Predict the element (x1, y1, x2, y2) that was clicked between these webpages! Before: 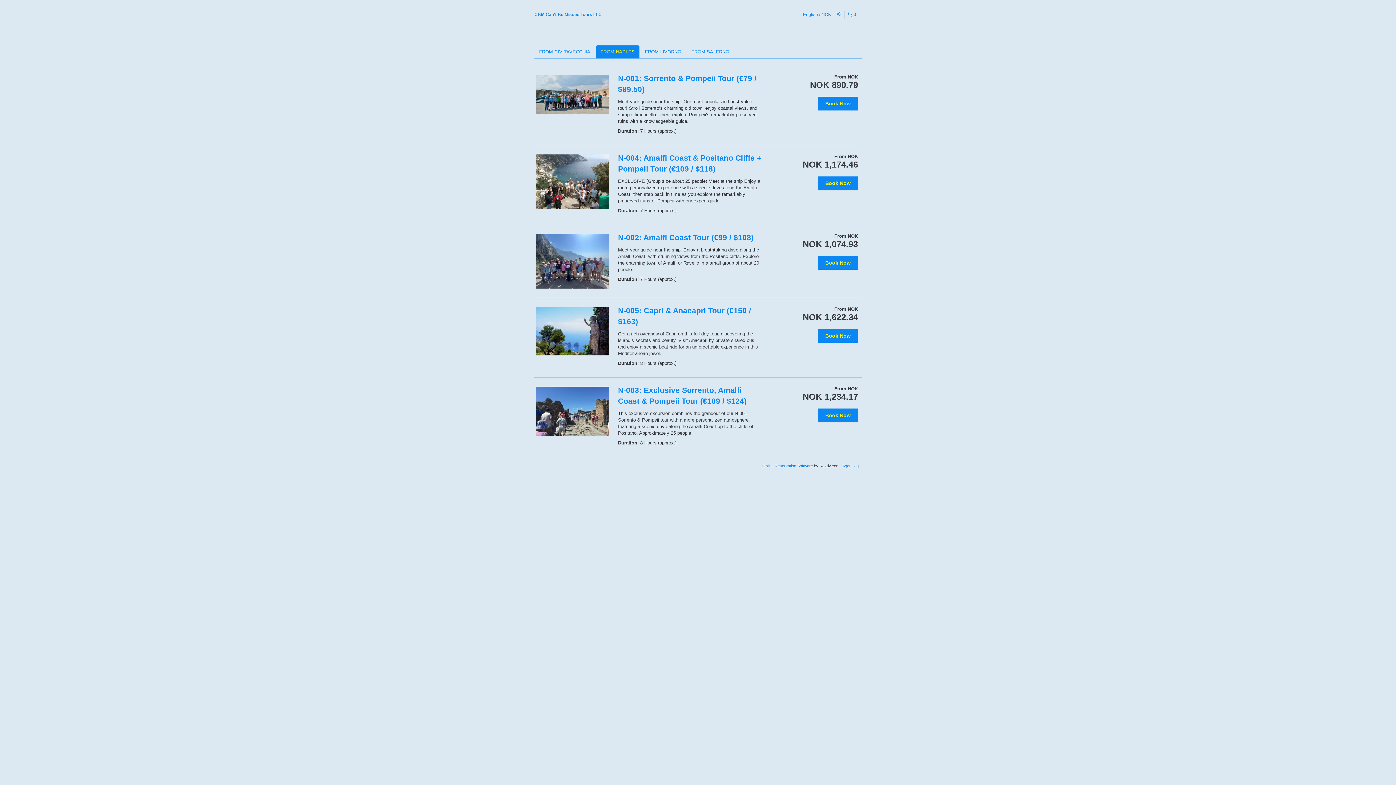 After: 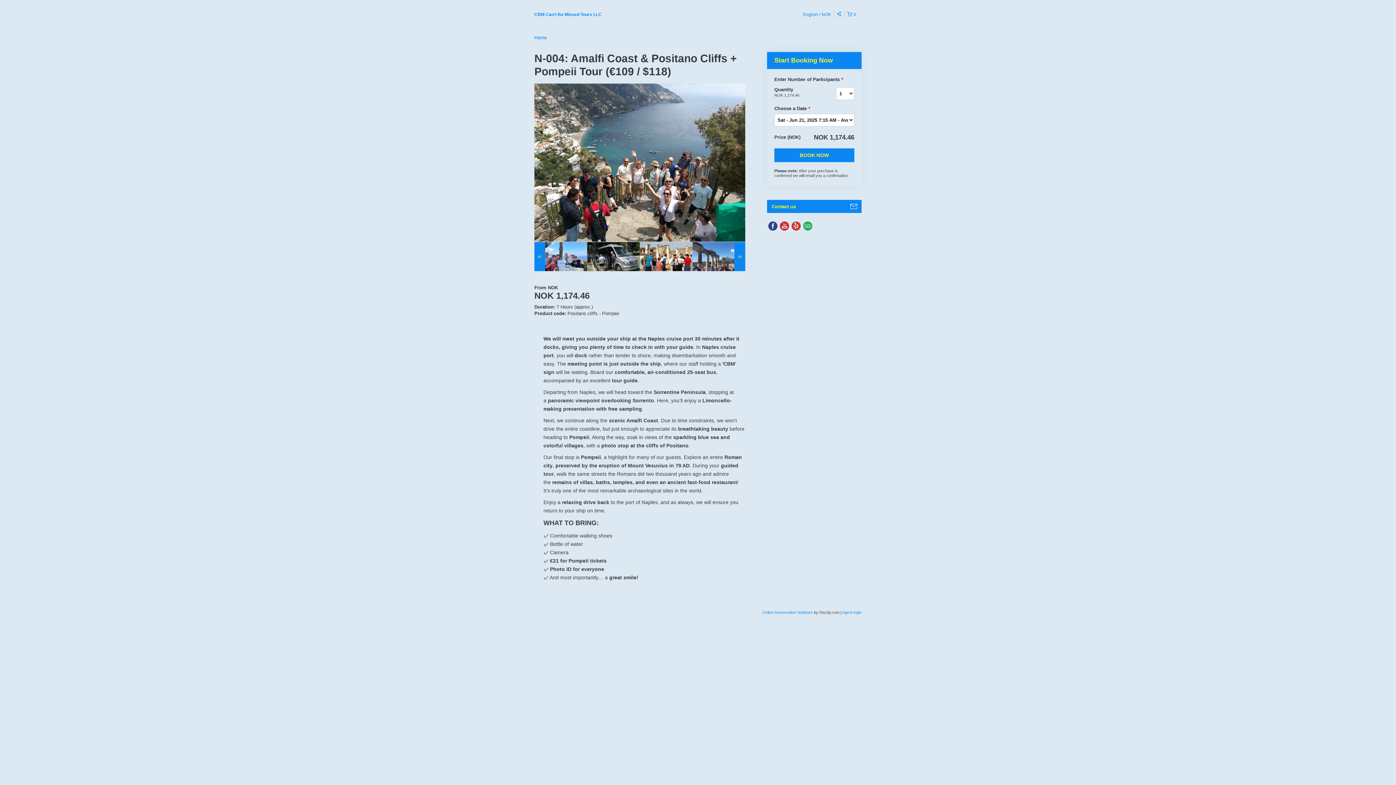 Action: bbox: (534, 152, 610, 210)